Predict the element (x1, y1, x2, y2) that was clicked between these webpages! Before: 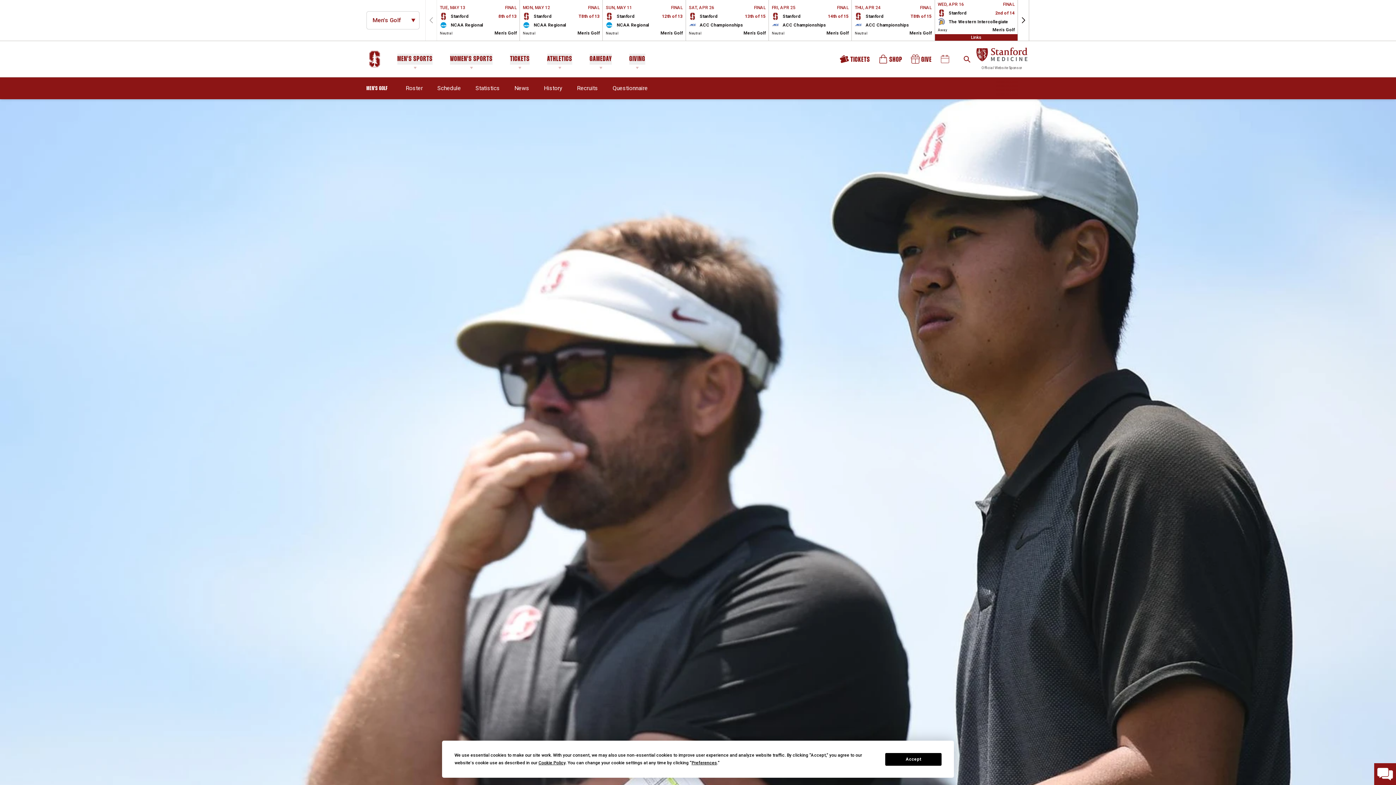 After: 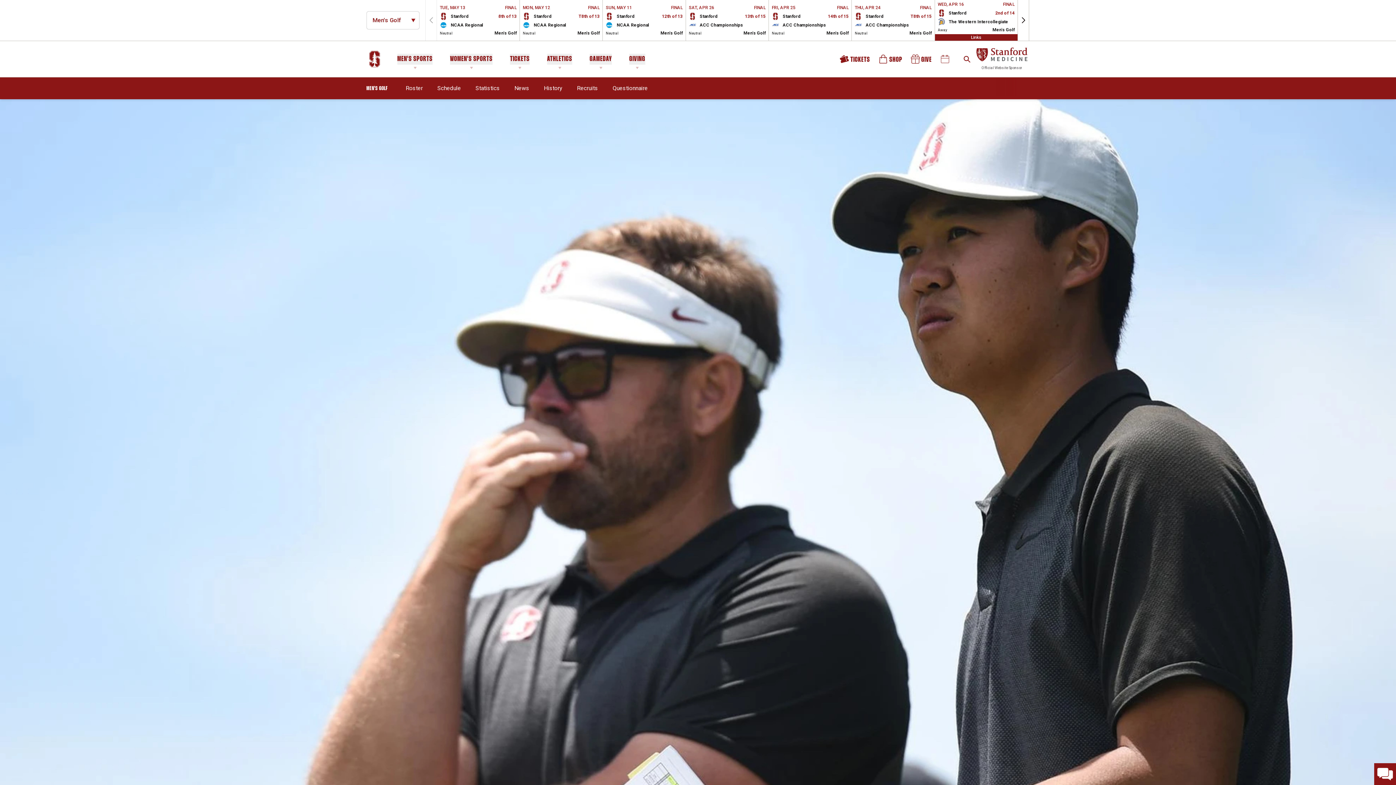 Action: bbox: (885, 753, 941, 766) label: Accept